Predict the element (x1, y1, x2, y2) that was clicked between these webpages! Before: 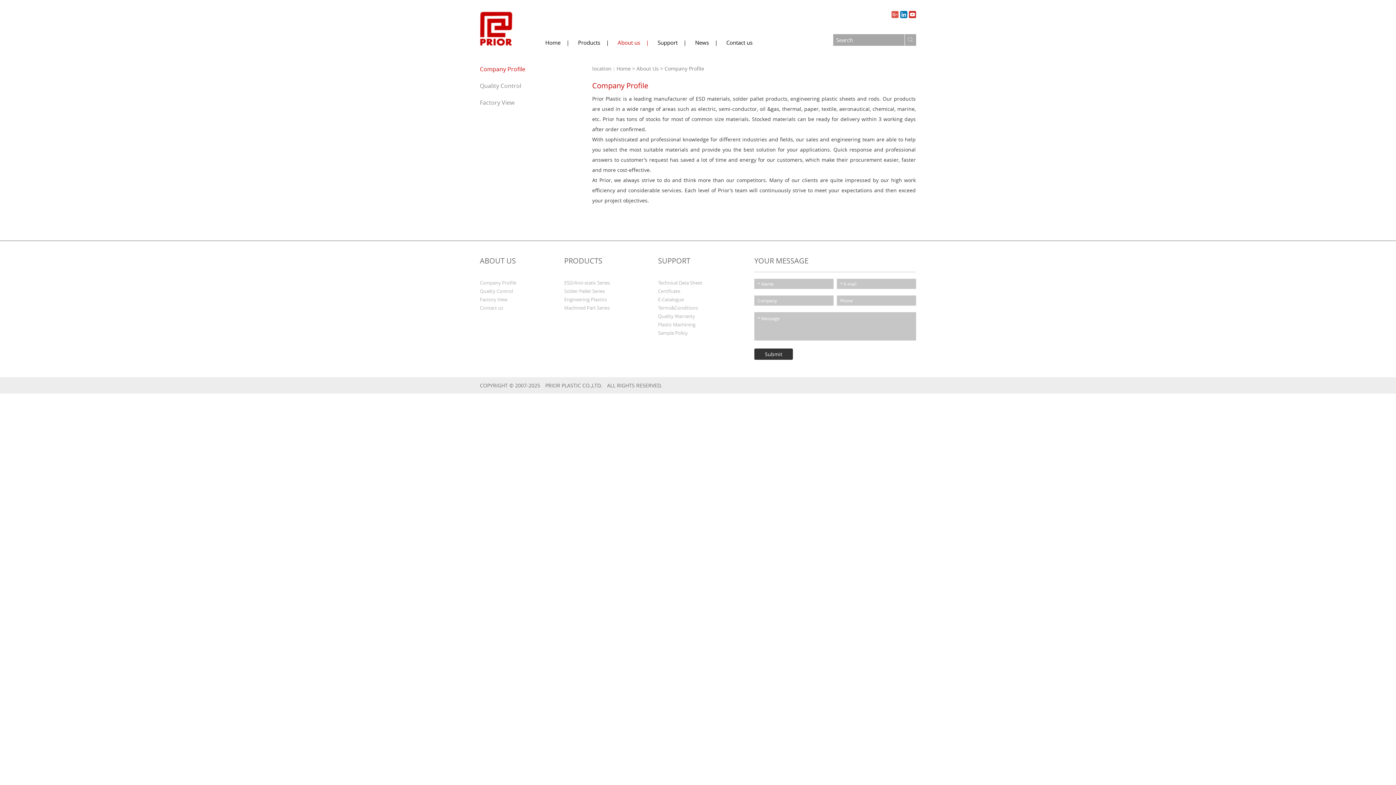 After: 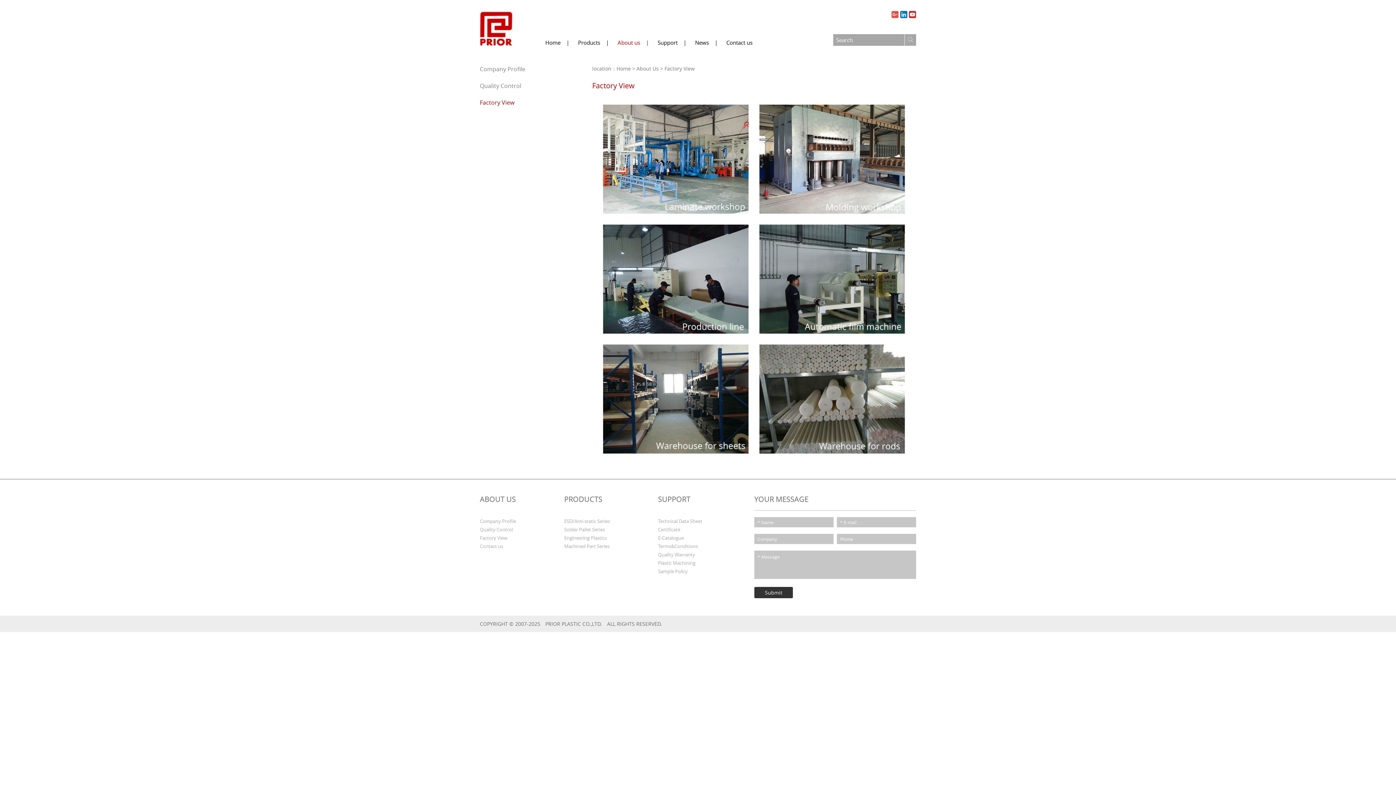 Action: label: Factory View bbox: (480, 98, 514, 106)